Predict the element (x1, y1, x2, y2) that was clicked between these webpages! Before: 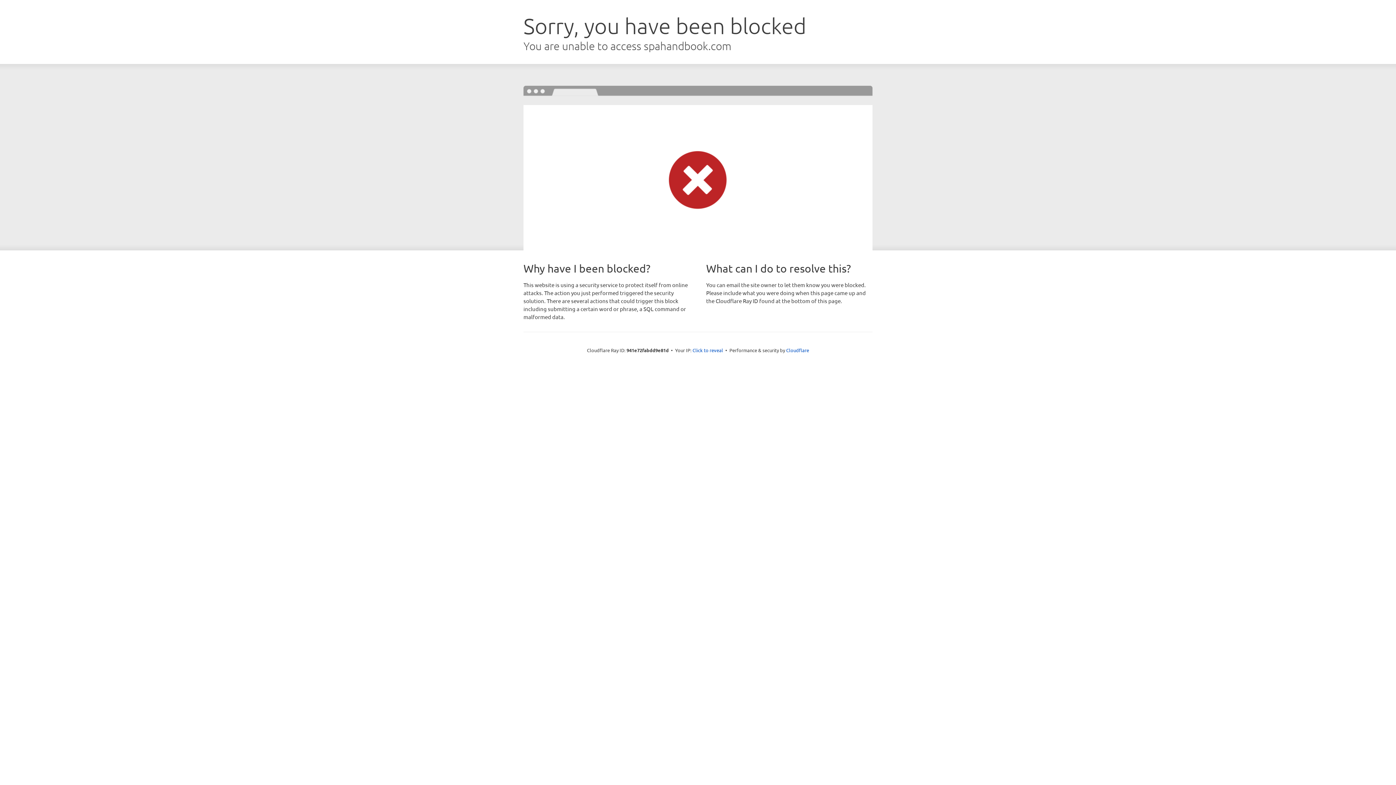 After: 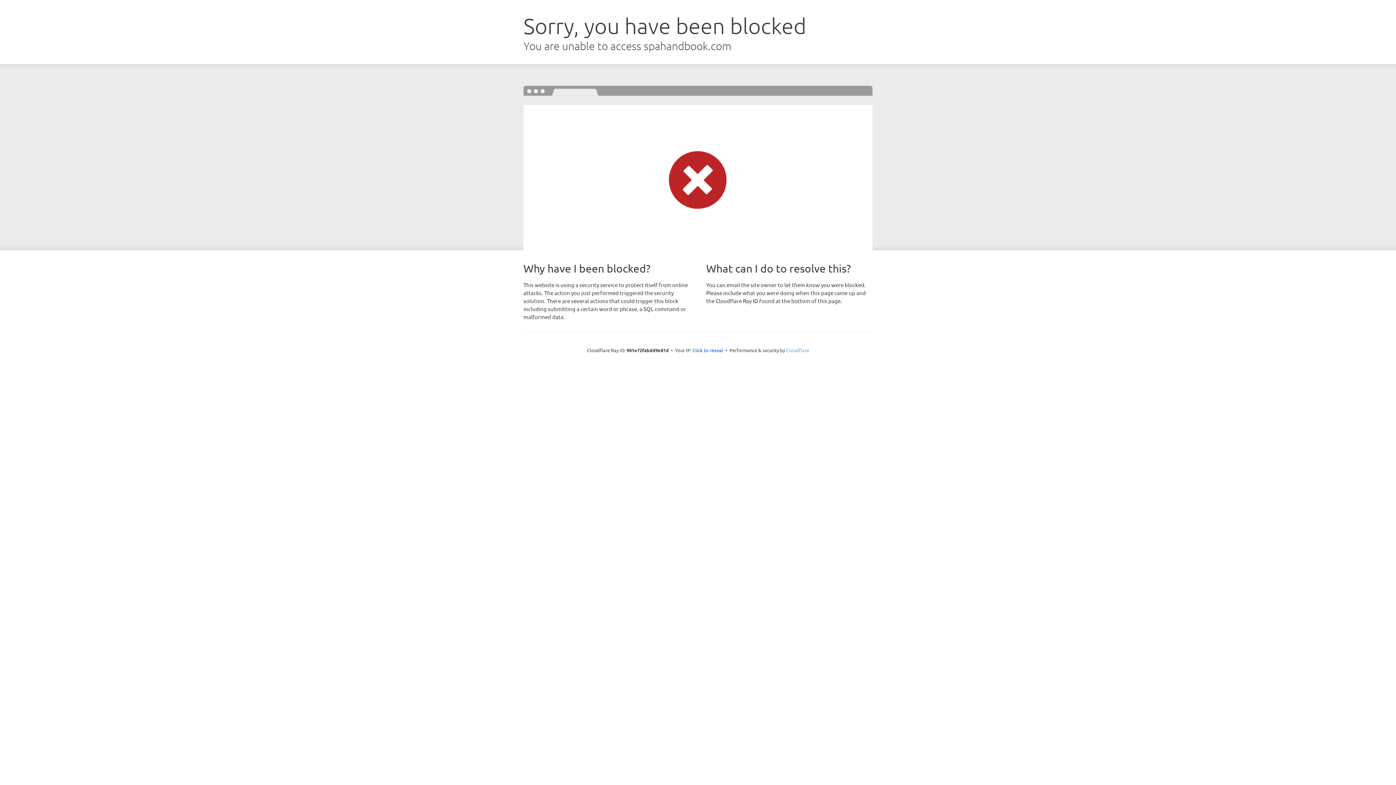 Action: label: Cloudflare bbox: (786, 347, 809, 353)